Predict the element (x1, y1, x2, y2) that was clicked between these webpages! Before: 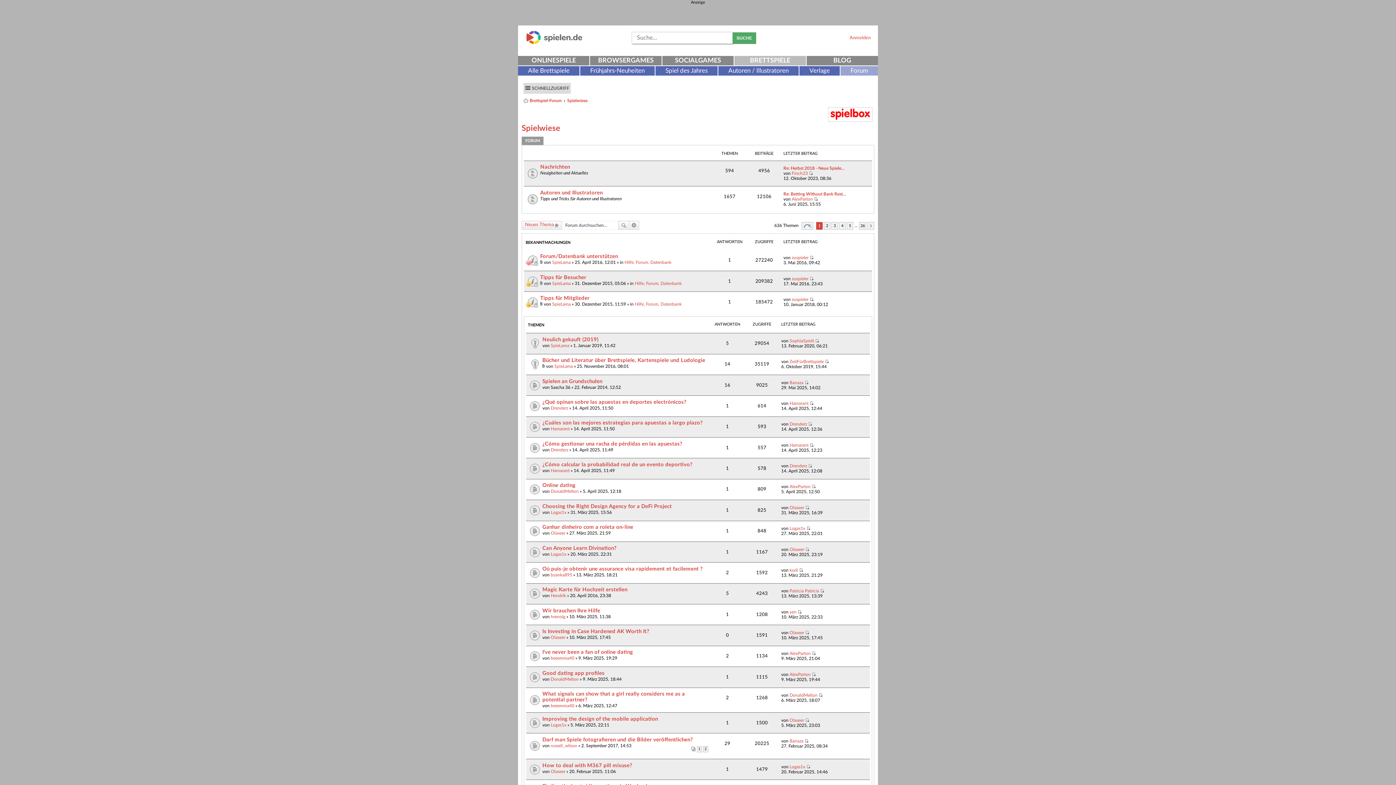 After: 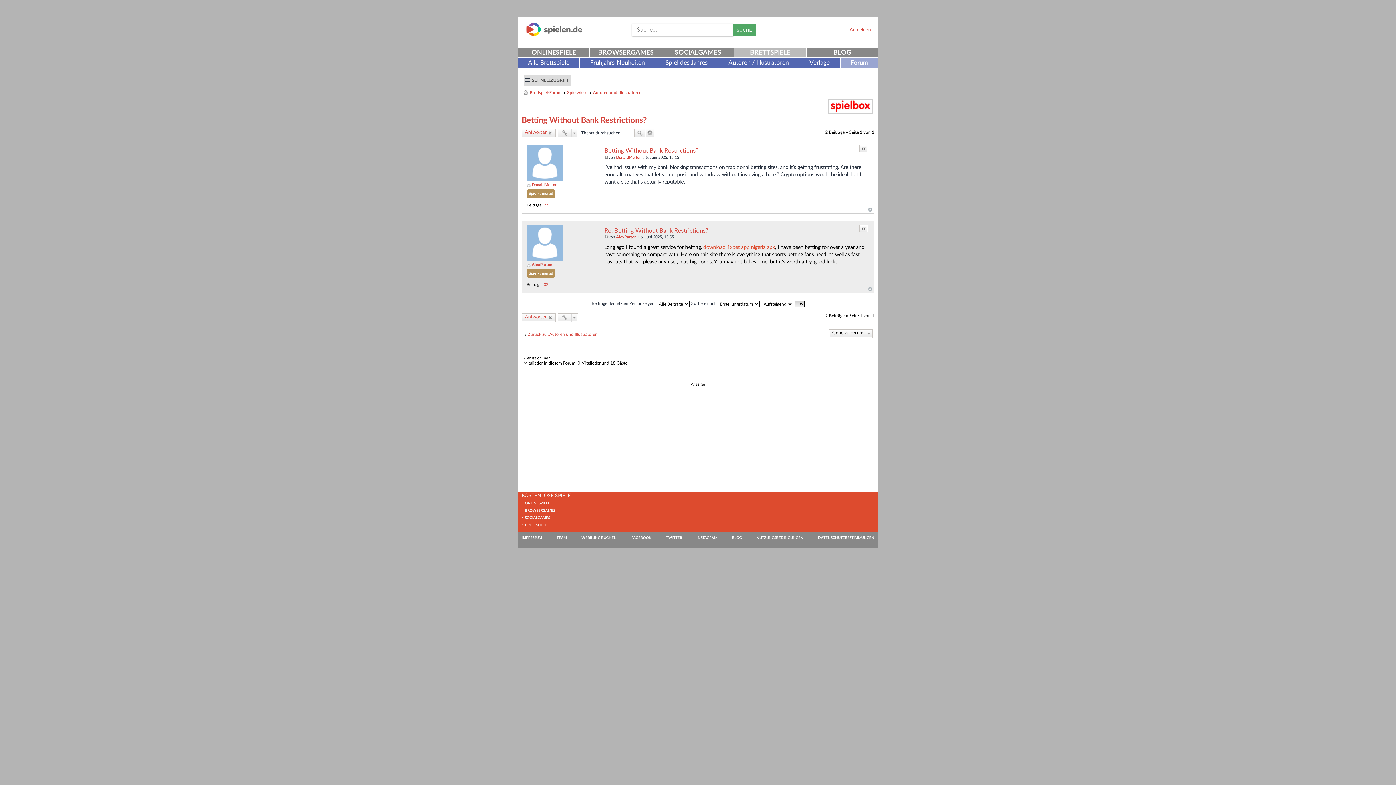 Action: bbox: (783, 191, 846, 196) label: Re: Betting Without Bank Rest…